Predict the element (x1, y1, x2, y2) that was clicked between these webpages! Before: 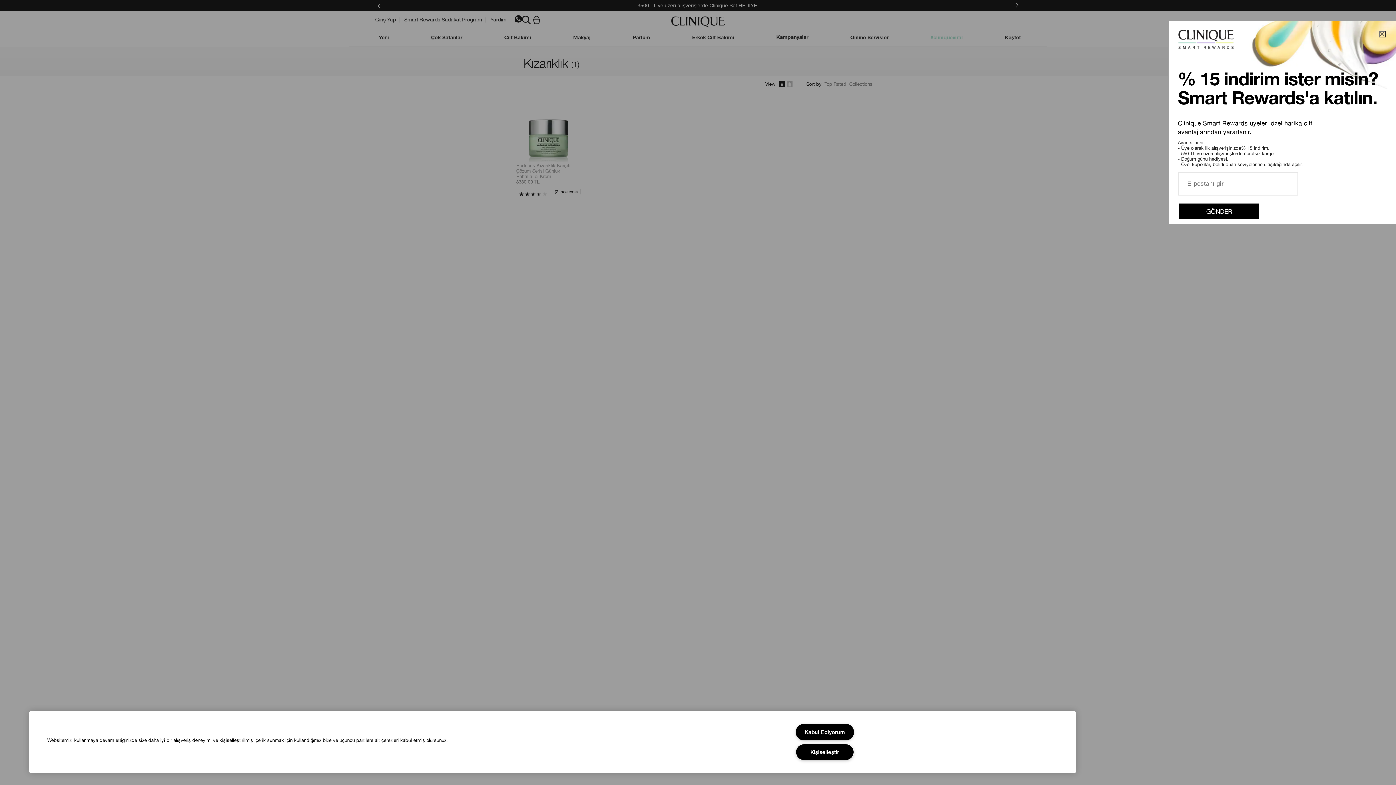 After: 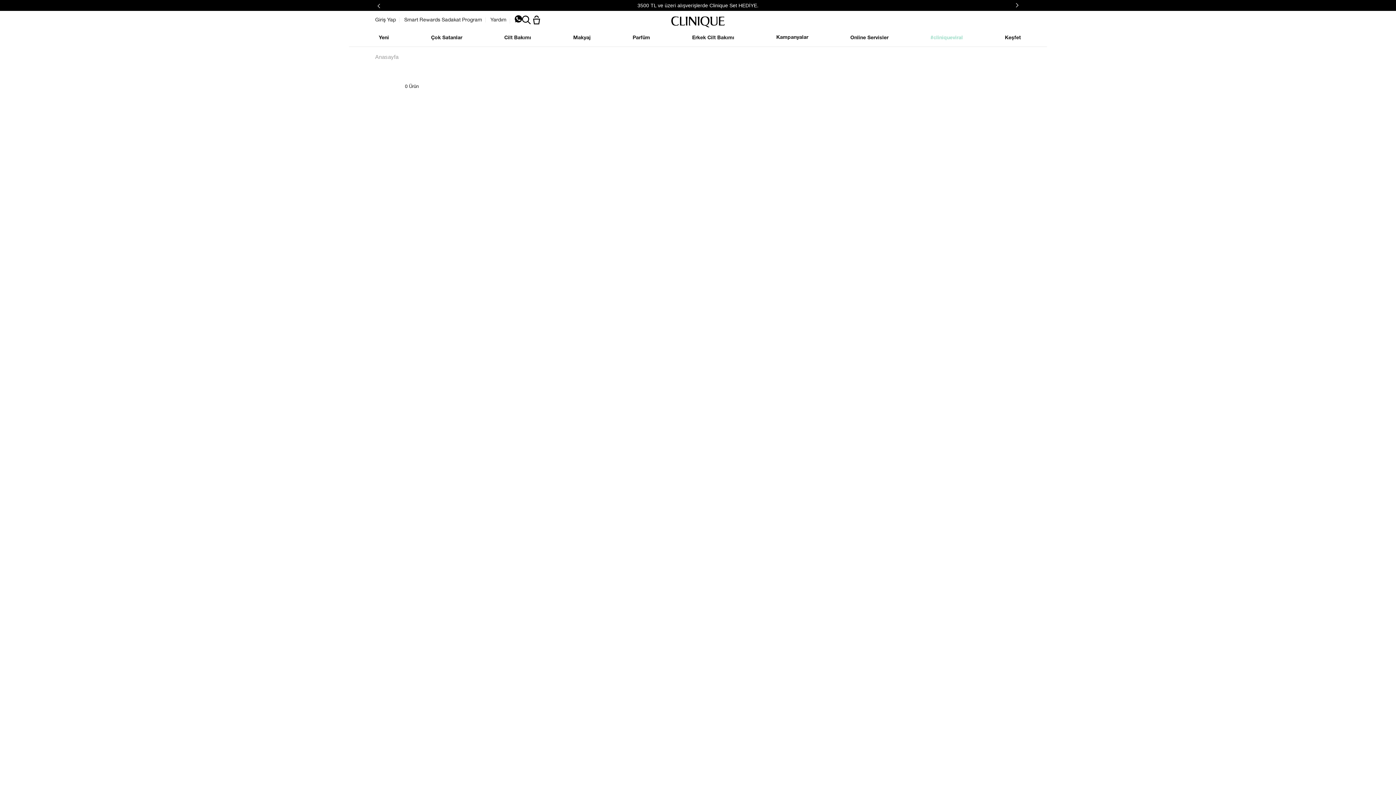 Action: label: 3500 TL ve üzeri alışverişlerde Clinique Set HEDİYE. bbox: (637, 2, 758, 8)